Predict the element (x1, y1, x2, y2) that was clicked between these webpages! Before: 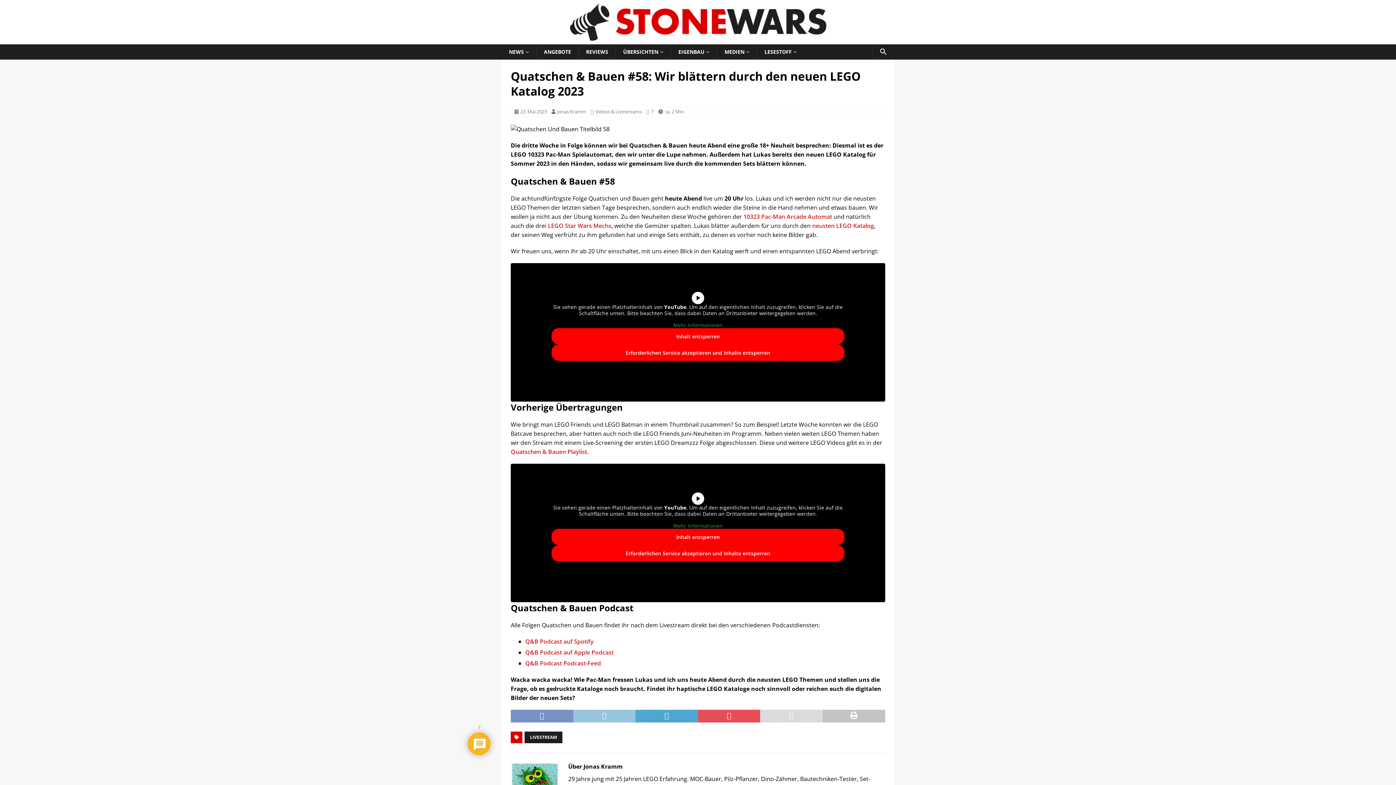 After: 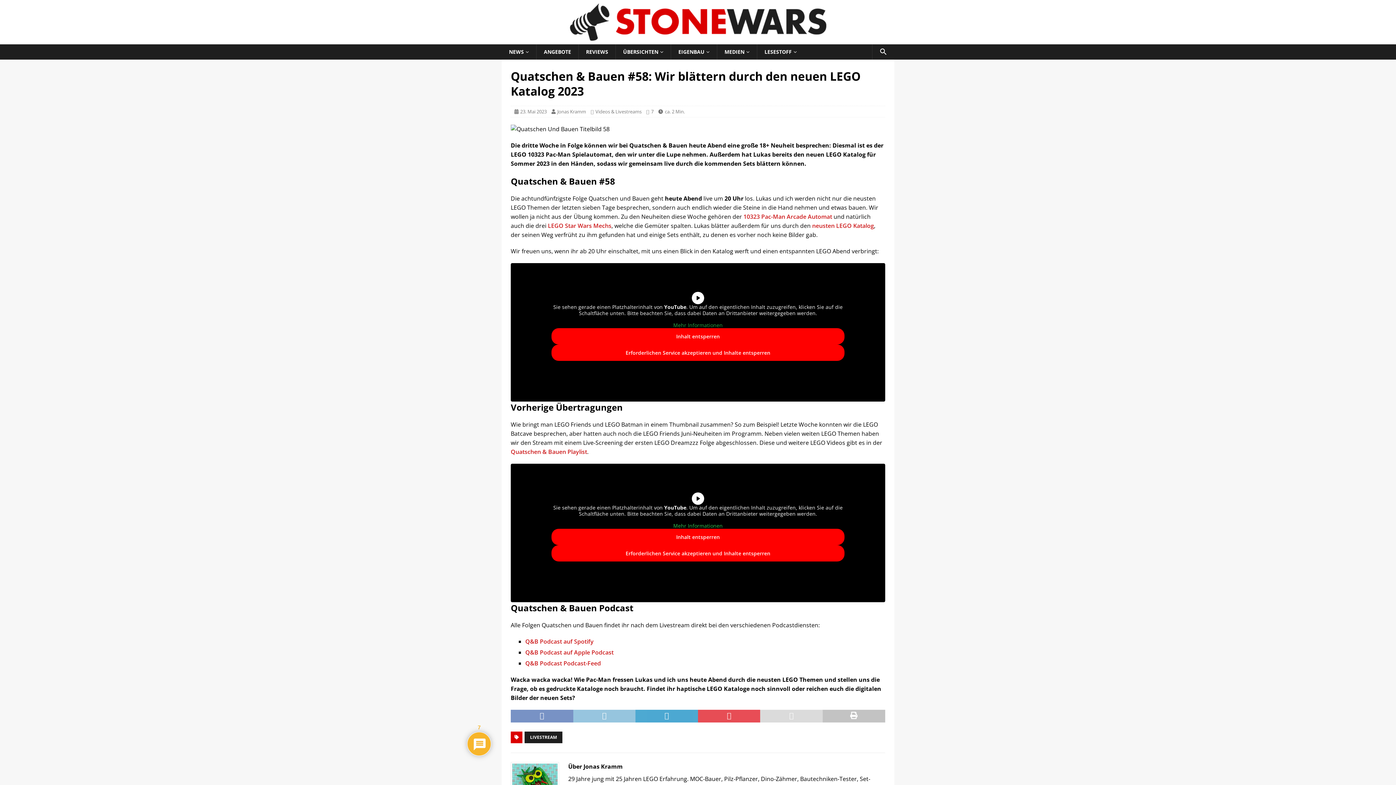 Action: label: Mehr Informationen bbox: (551, 522, 844, 529)